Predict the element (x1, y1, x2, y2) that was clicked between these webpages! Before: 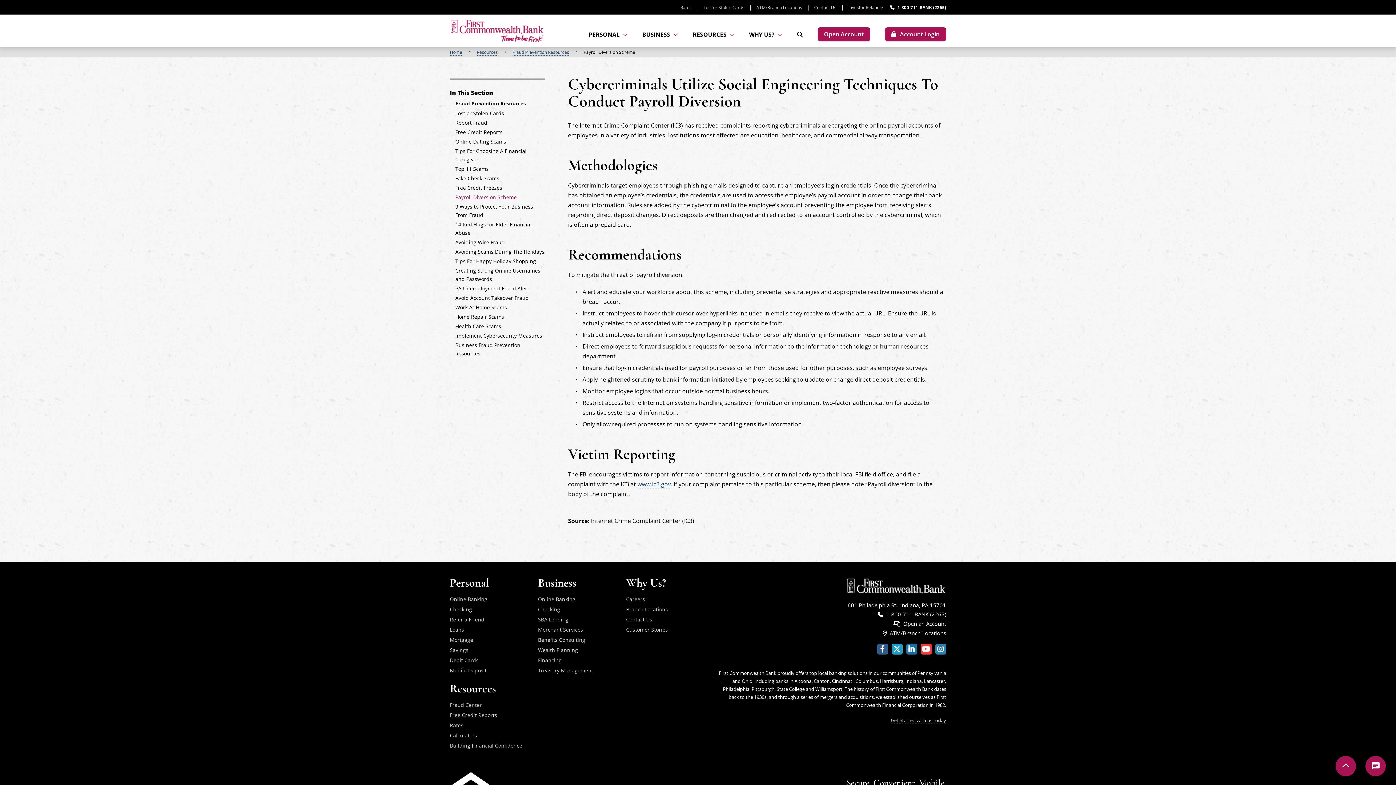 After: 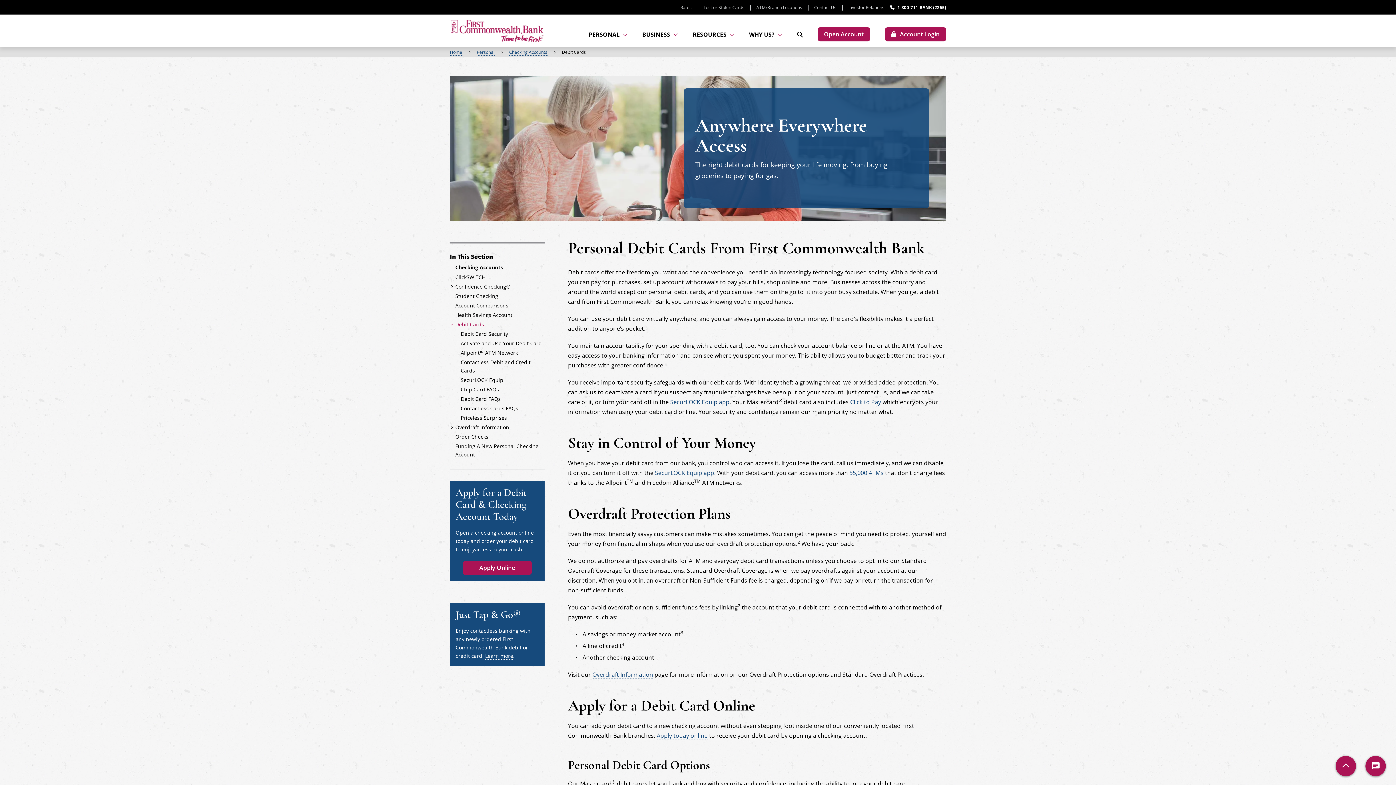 Action: bbox: (450, 657, 478, 664) label: Debit Cards